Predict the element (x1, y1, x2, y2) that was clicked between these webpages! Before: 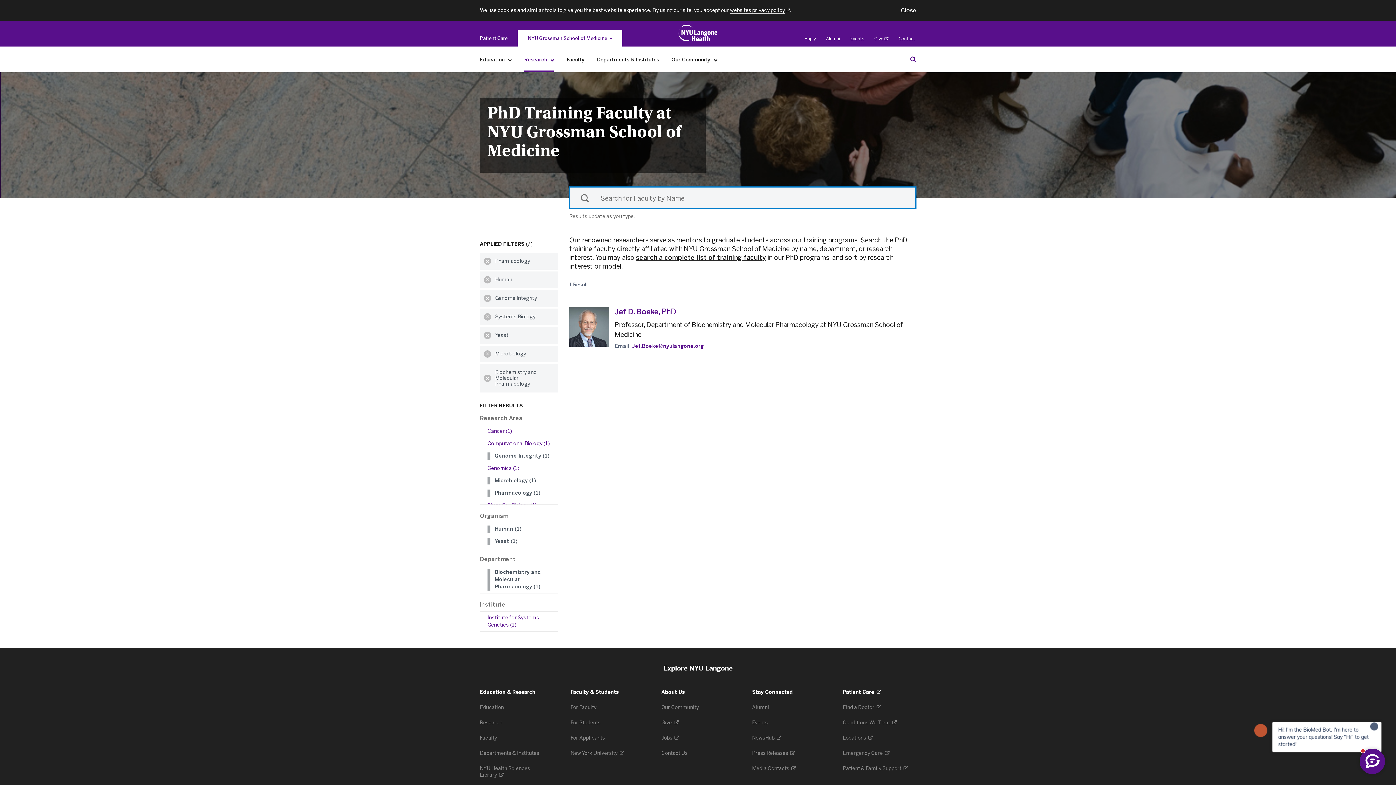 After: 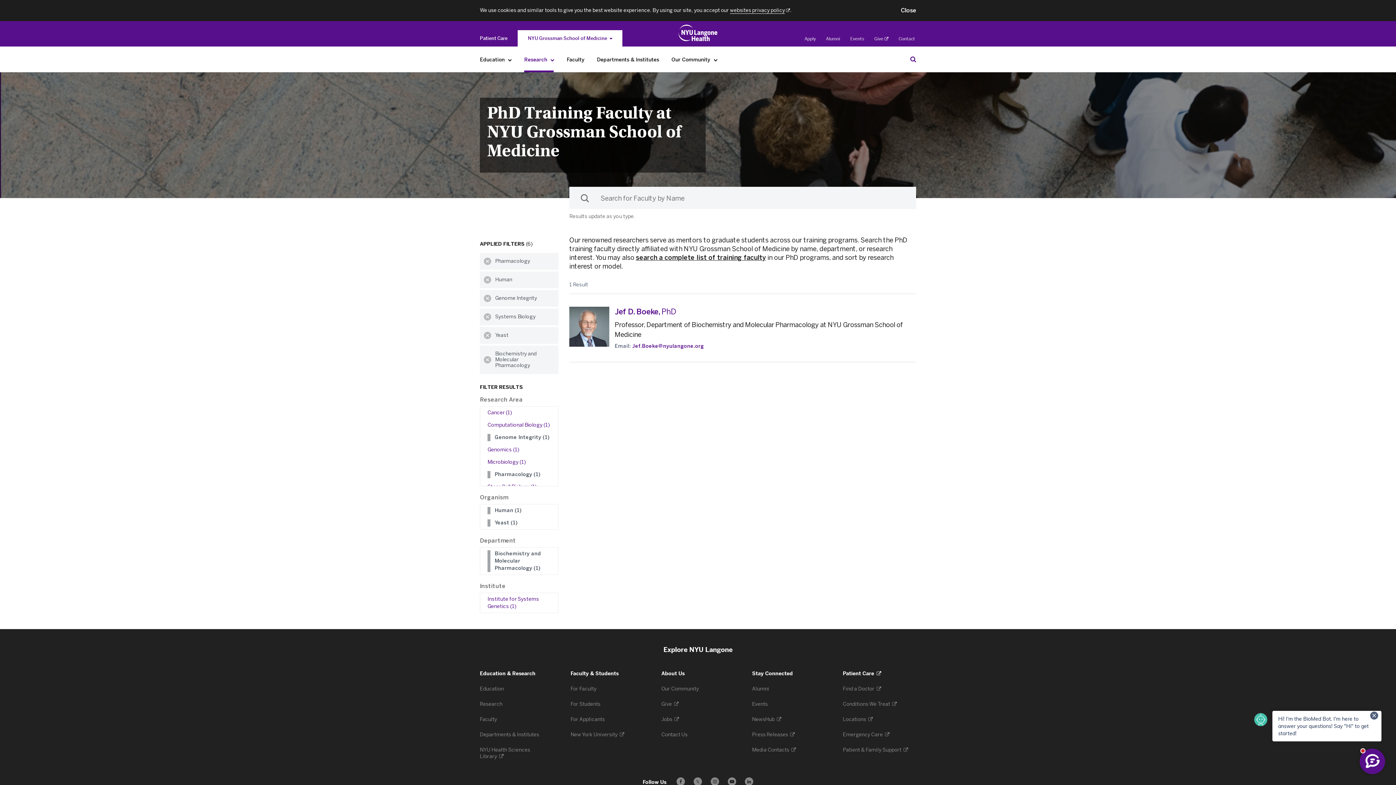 Action: bbox: (480, 345, 495, 362) label: Clear Microbiology filter